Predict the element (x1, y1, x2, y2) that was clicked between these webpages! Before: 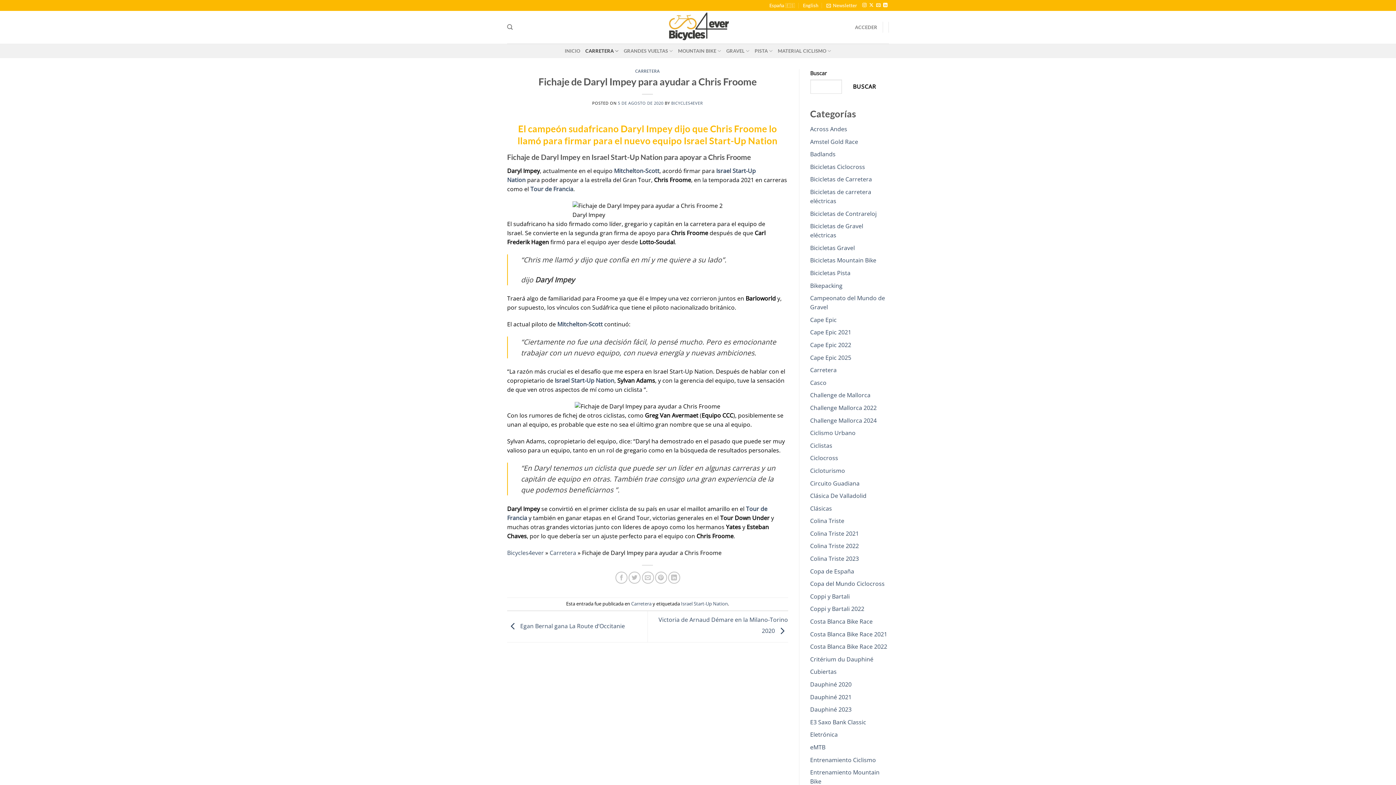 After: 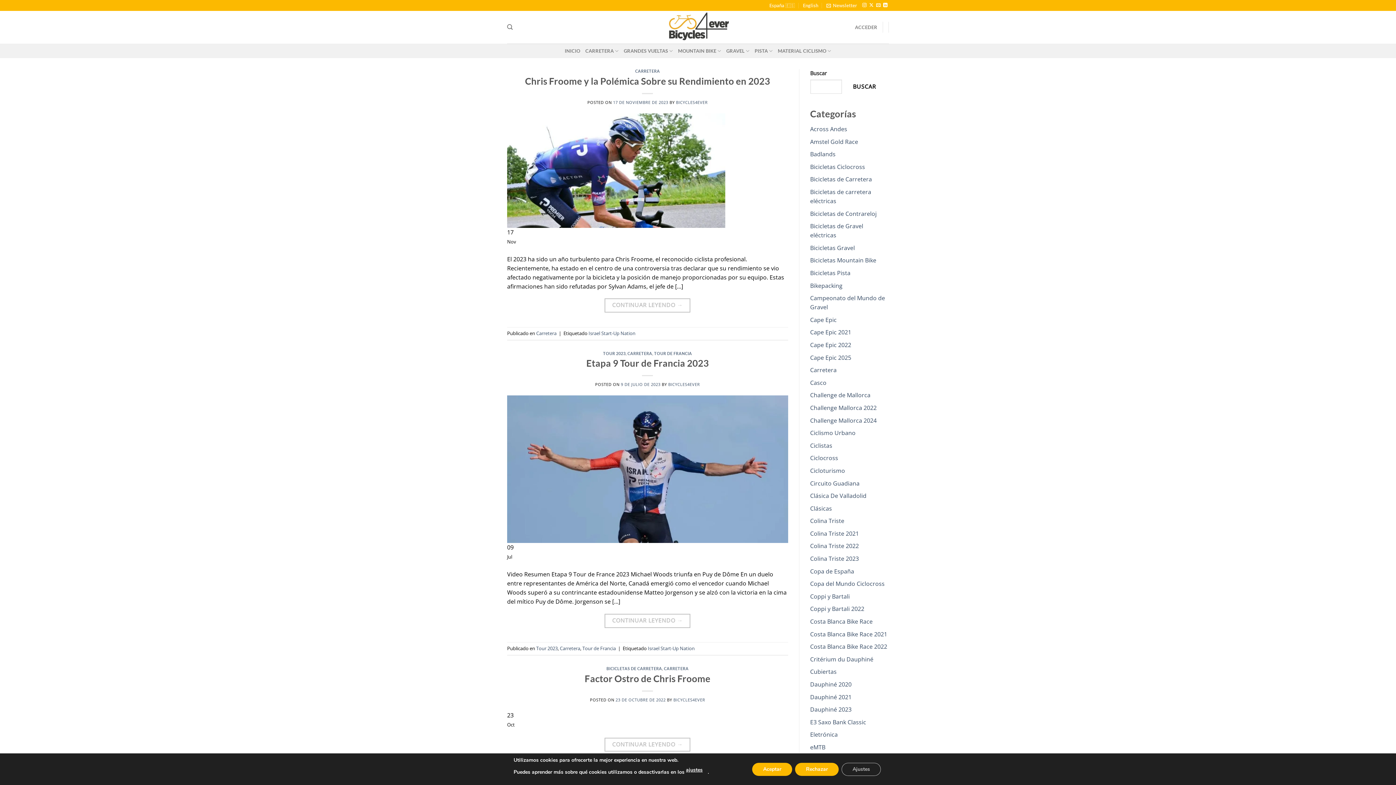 Action: label: Israel Start-Up Nation bbox: (681, 600, 728, 607)